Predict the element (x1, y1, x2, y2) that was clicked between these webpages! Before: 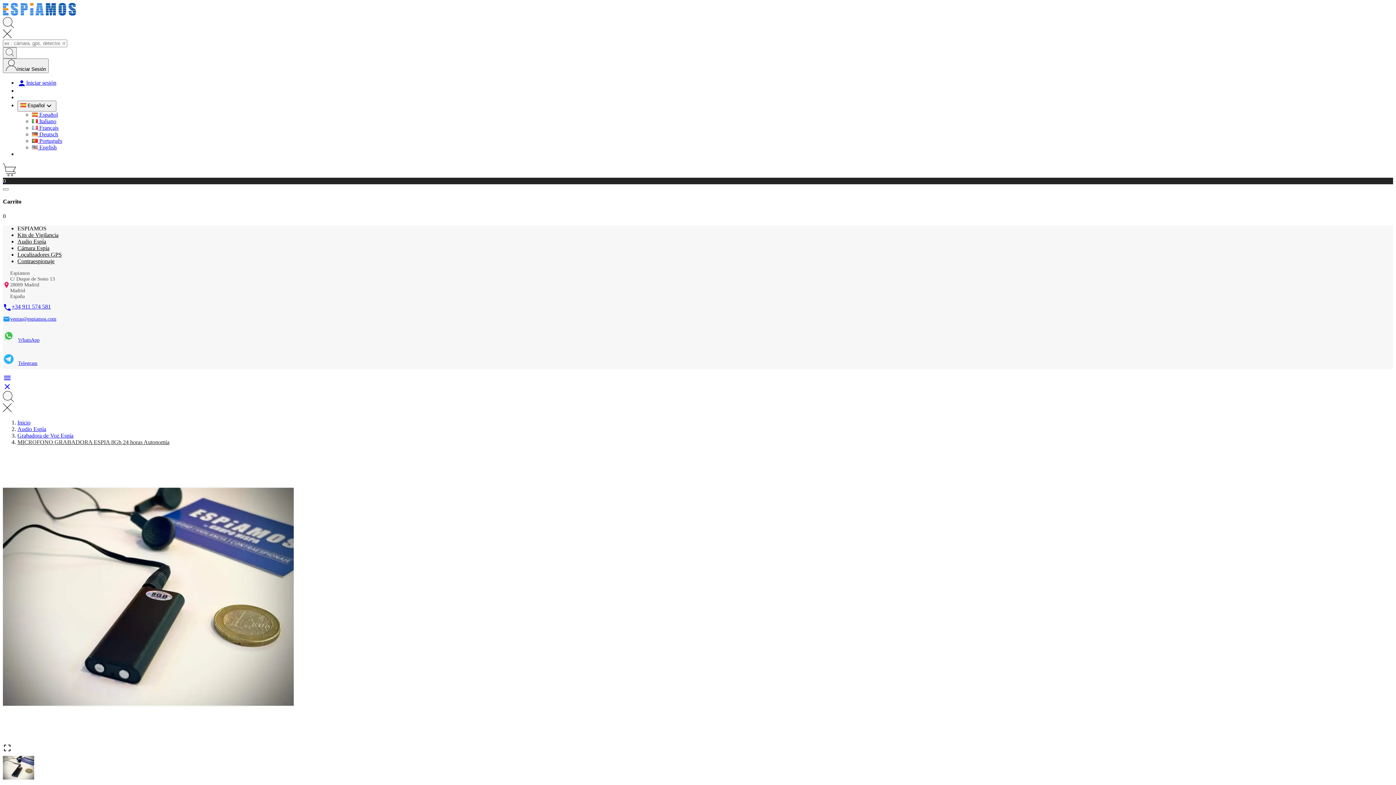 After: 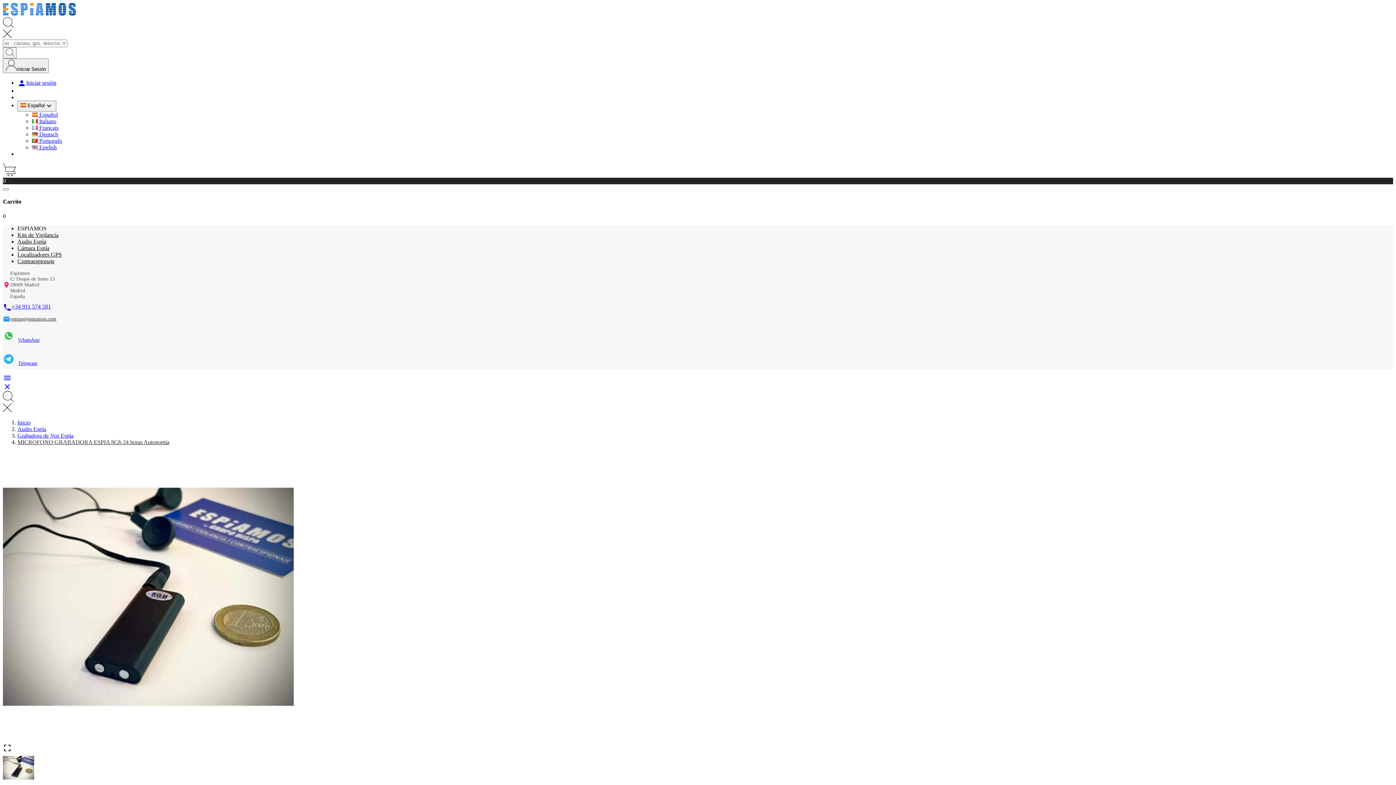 Action: bbox: (10, 316, 56, 322) label: ventas@espiamos.com